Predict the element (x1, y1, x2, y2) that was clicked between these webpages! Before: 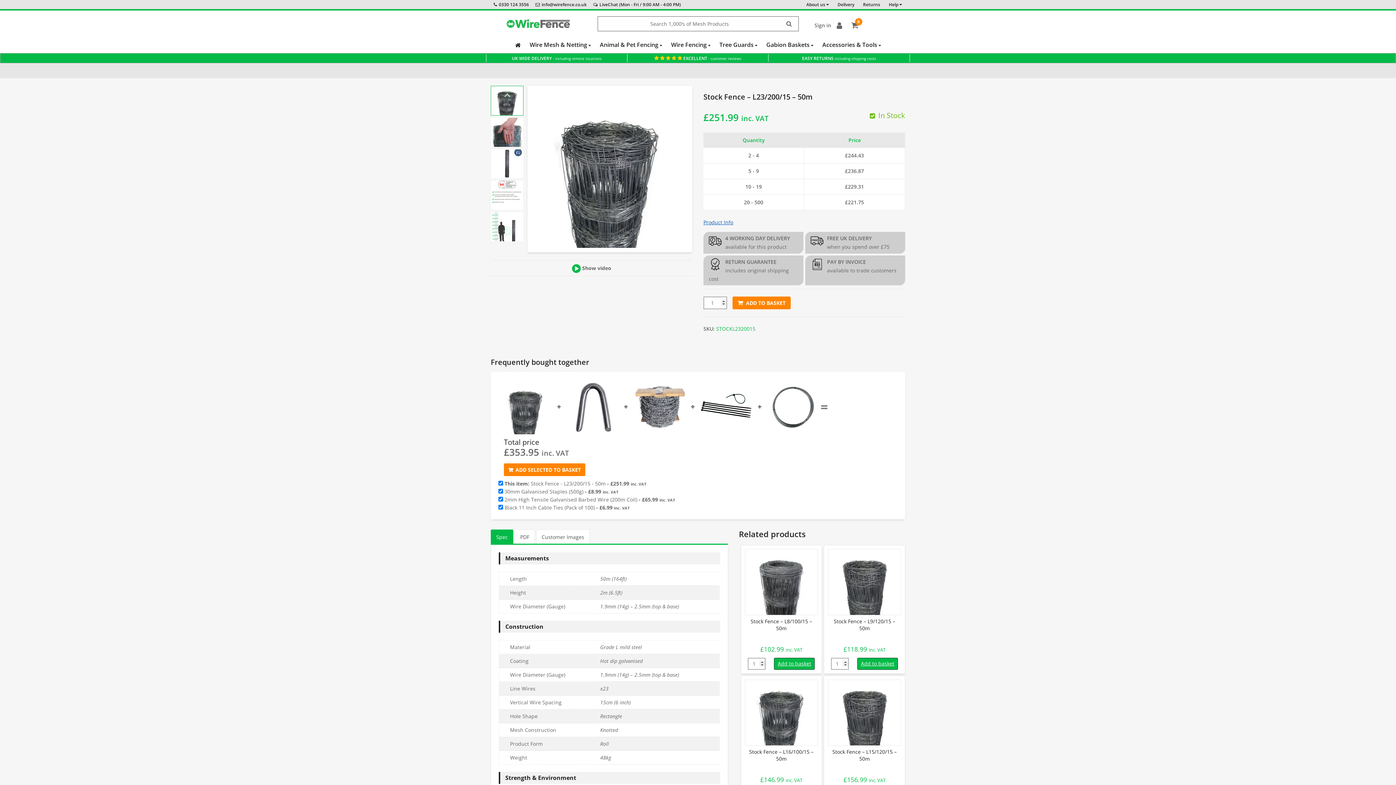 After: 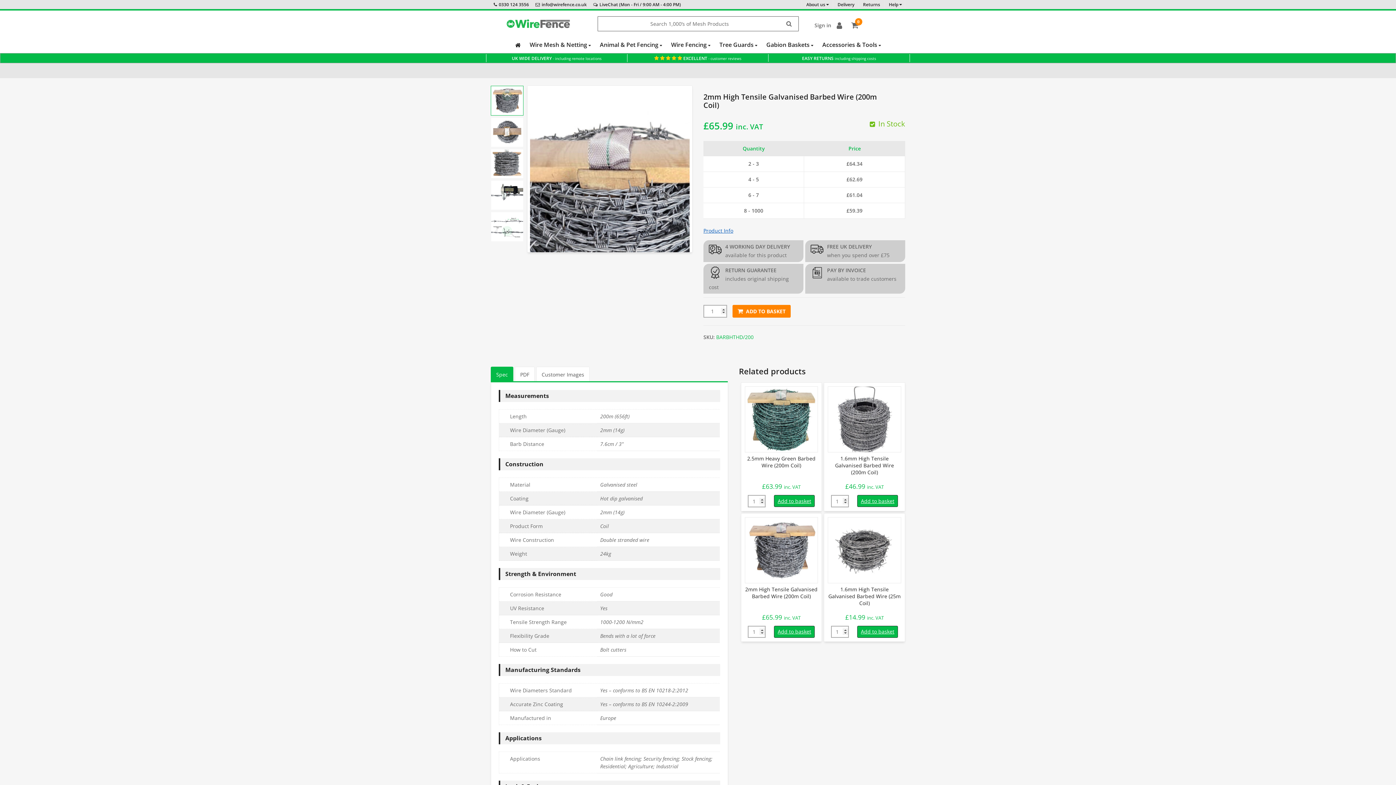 Action: bbox: (632, 379, 686, 434)